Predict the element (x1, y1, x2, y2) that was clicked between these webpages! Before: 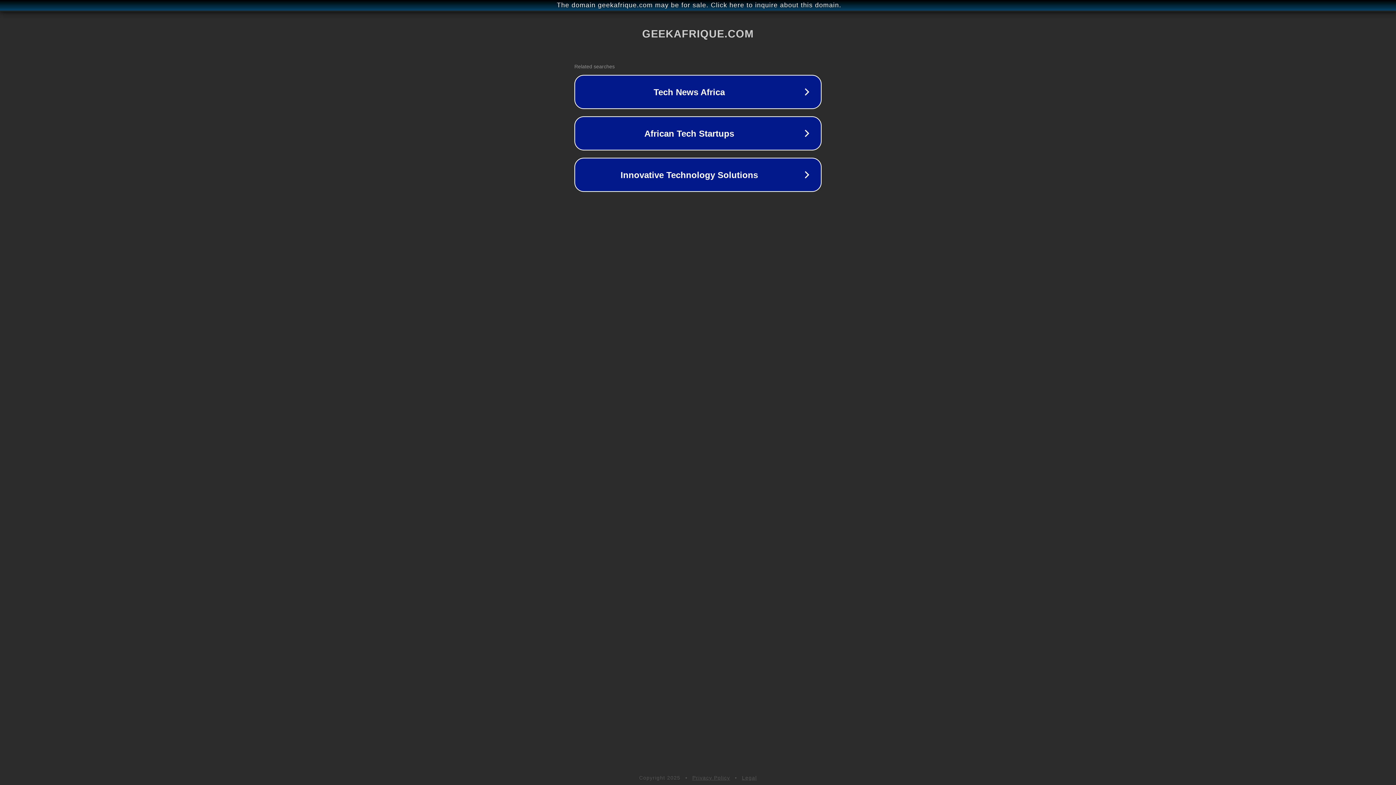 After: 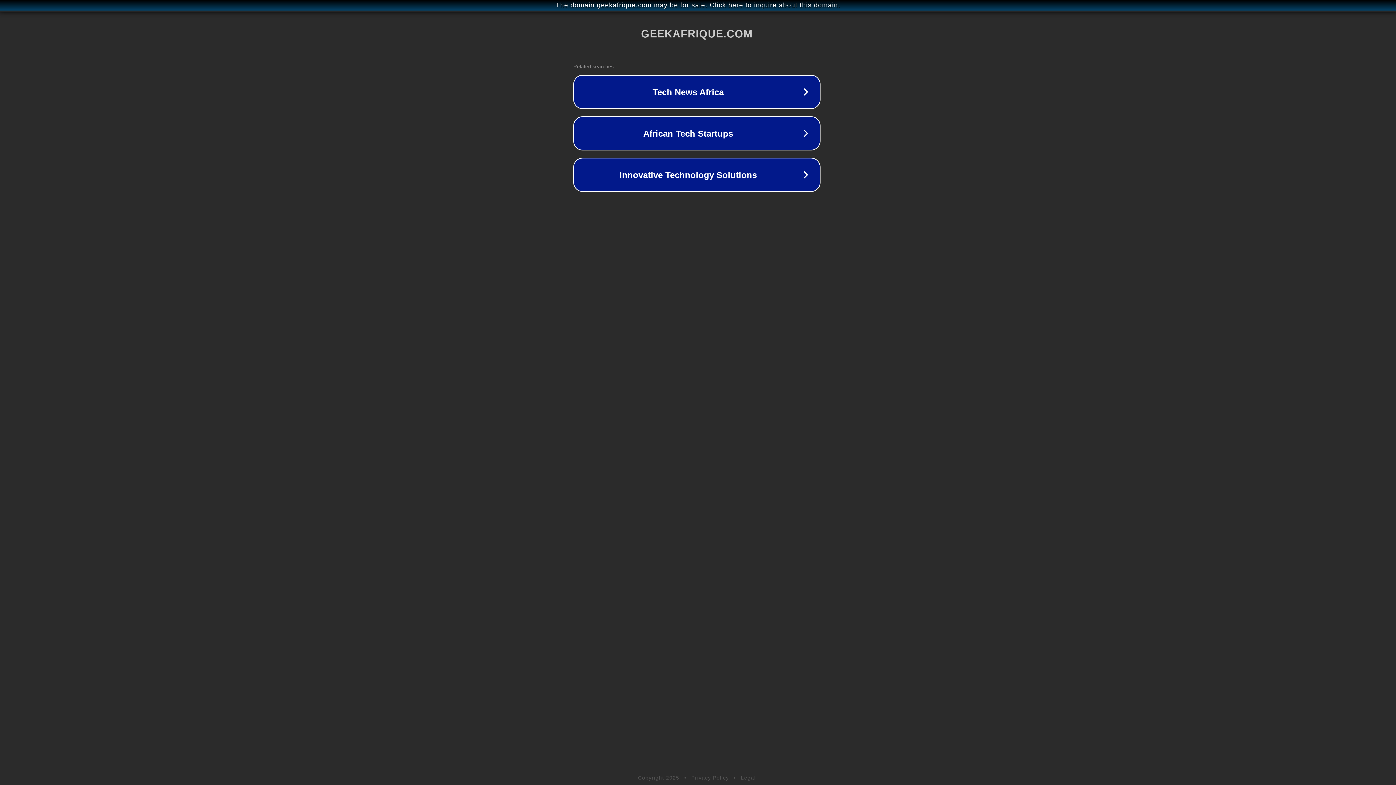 Action: label: The domain geekafrique.com may be for sale. Click here to inquire about this domain. bbox: (1, 1, 1397, 9)